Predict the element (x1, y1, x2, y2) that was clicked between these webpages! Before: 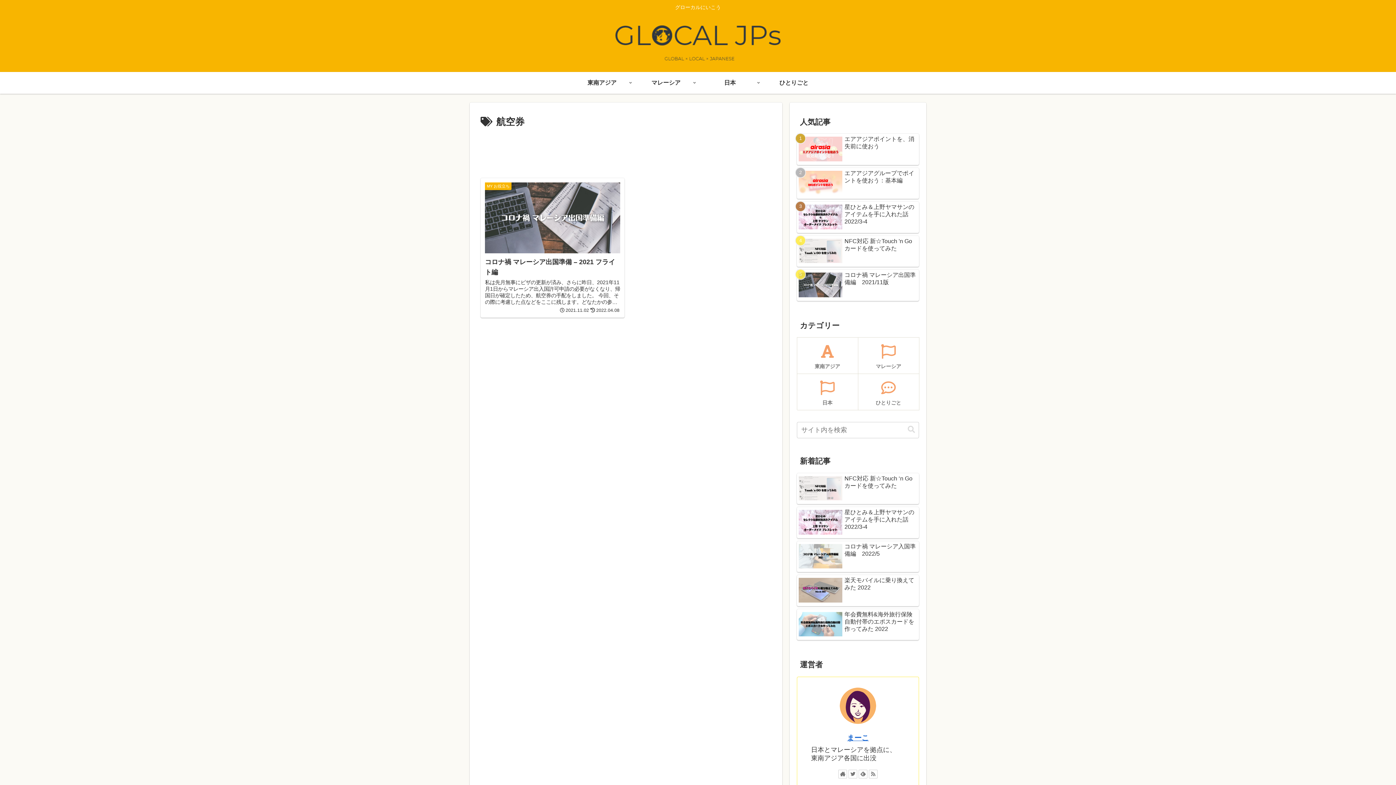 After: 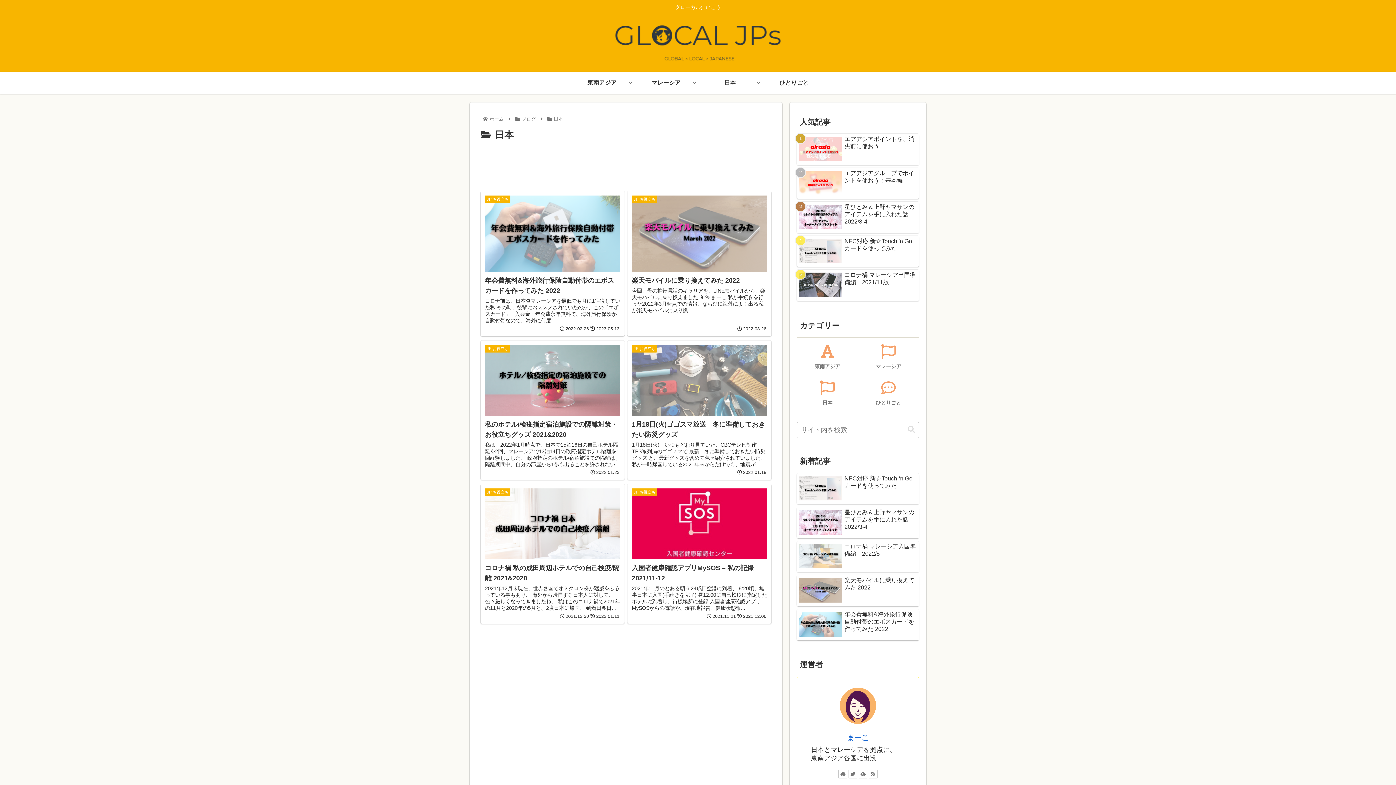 Action: bbox: (698, 71, 762, 93) label: 日本